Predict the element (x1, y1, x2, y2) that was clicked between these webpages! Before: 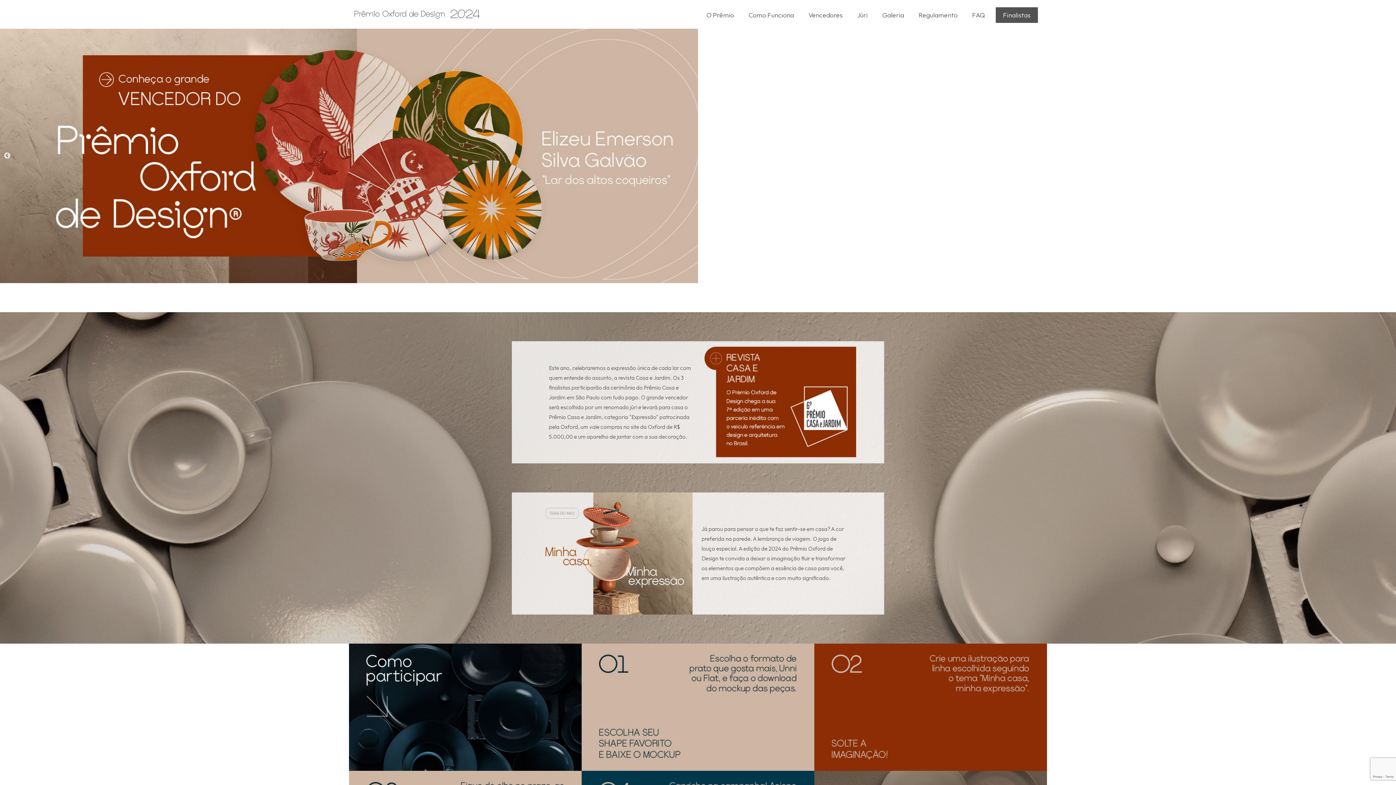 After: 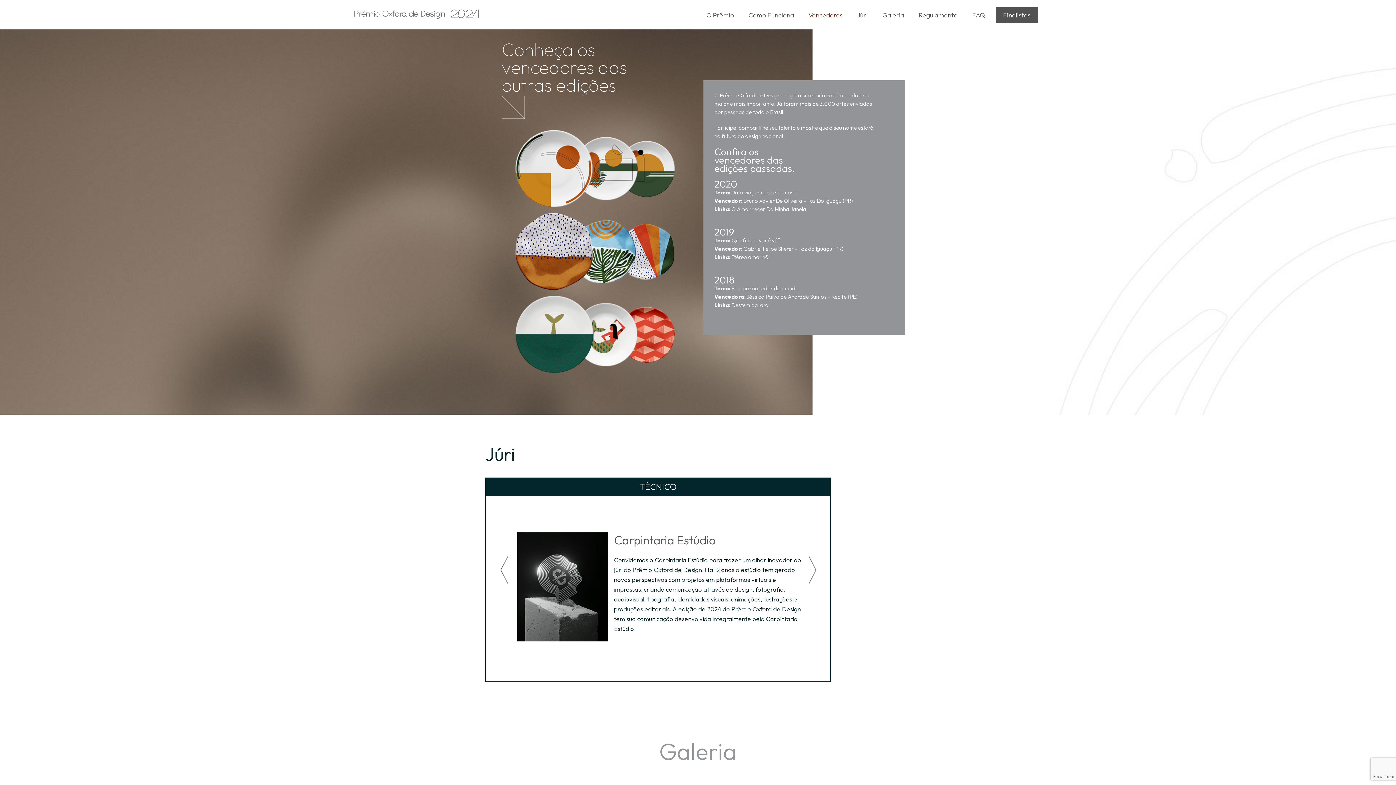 Action: bbox: (805, 8, 846, 22) label: Vencedores